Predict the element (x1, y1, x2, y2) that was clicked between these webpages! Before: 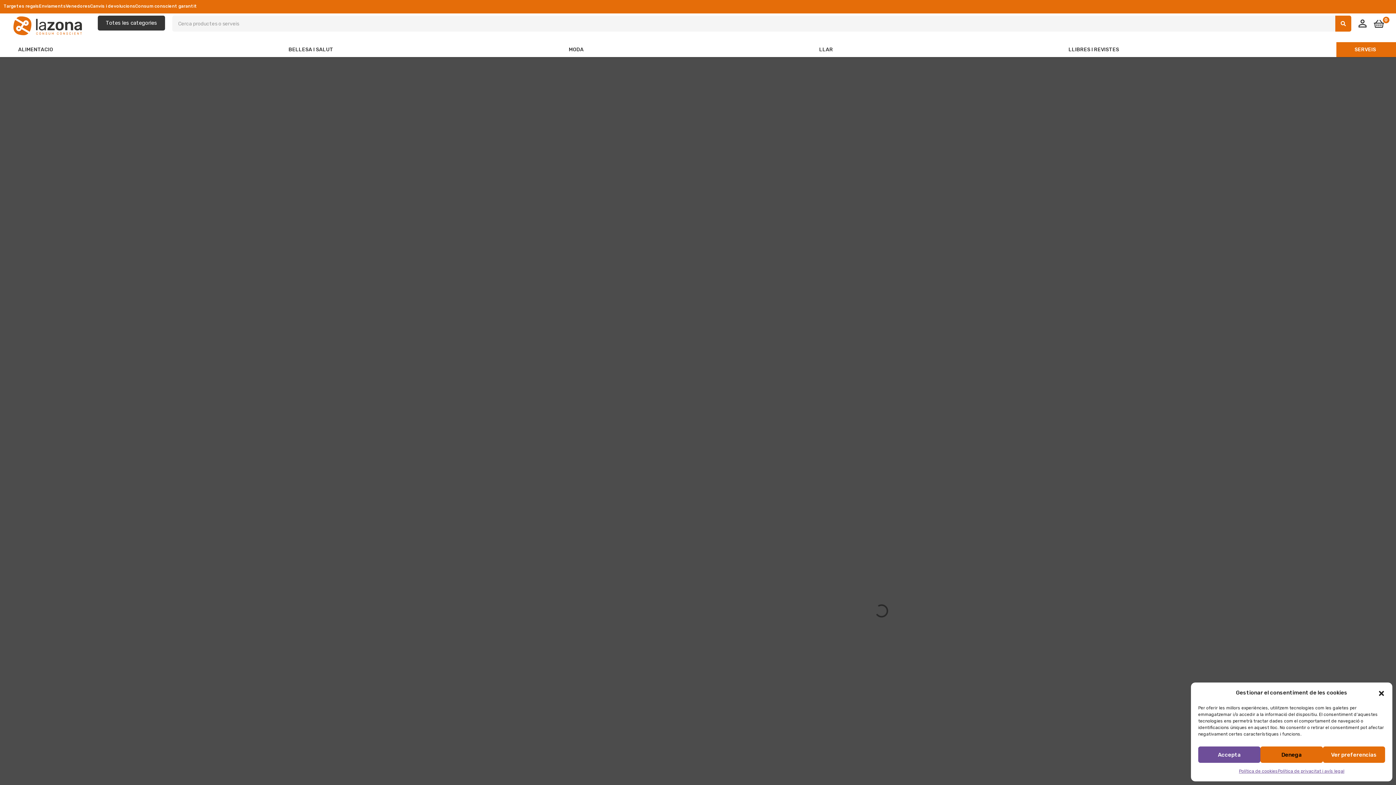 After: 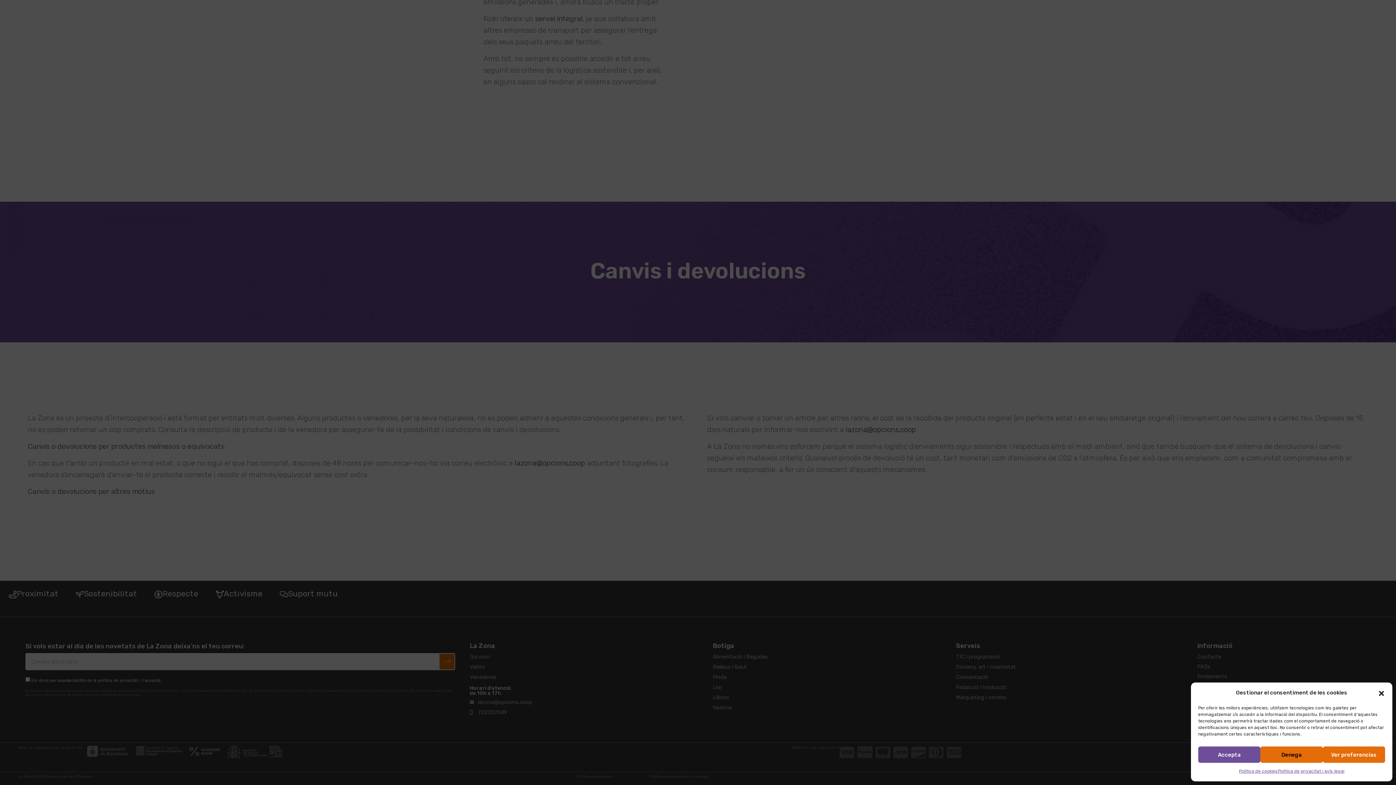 Action: bbox: (90, 3, 135, 8) label: Canvis i devolucions